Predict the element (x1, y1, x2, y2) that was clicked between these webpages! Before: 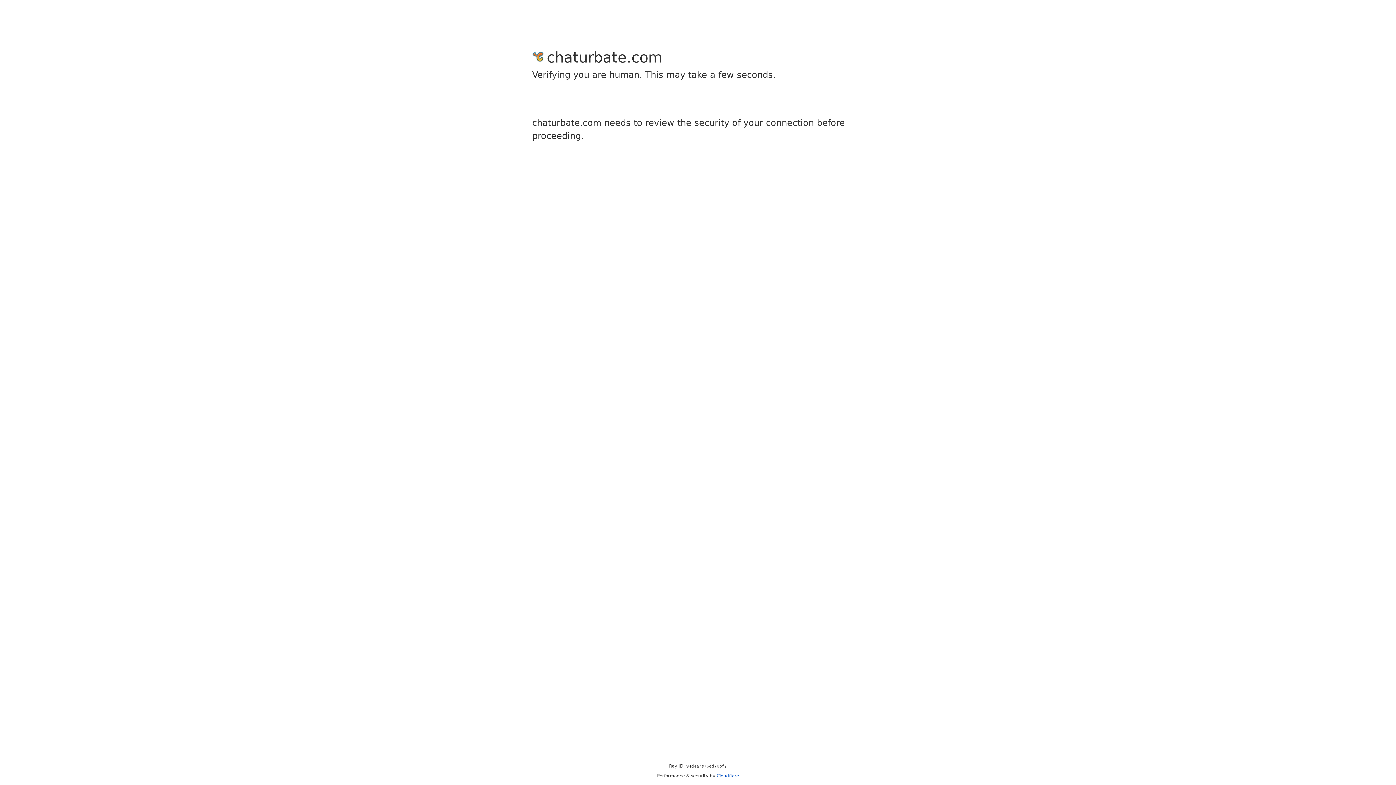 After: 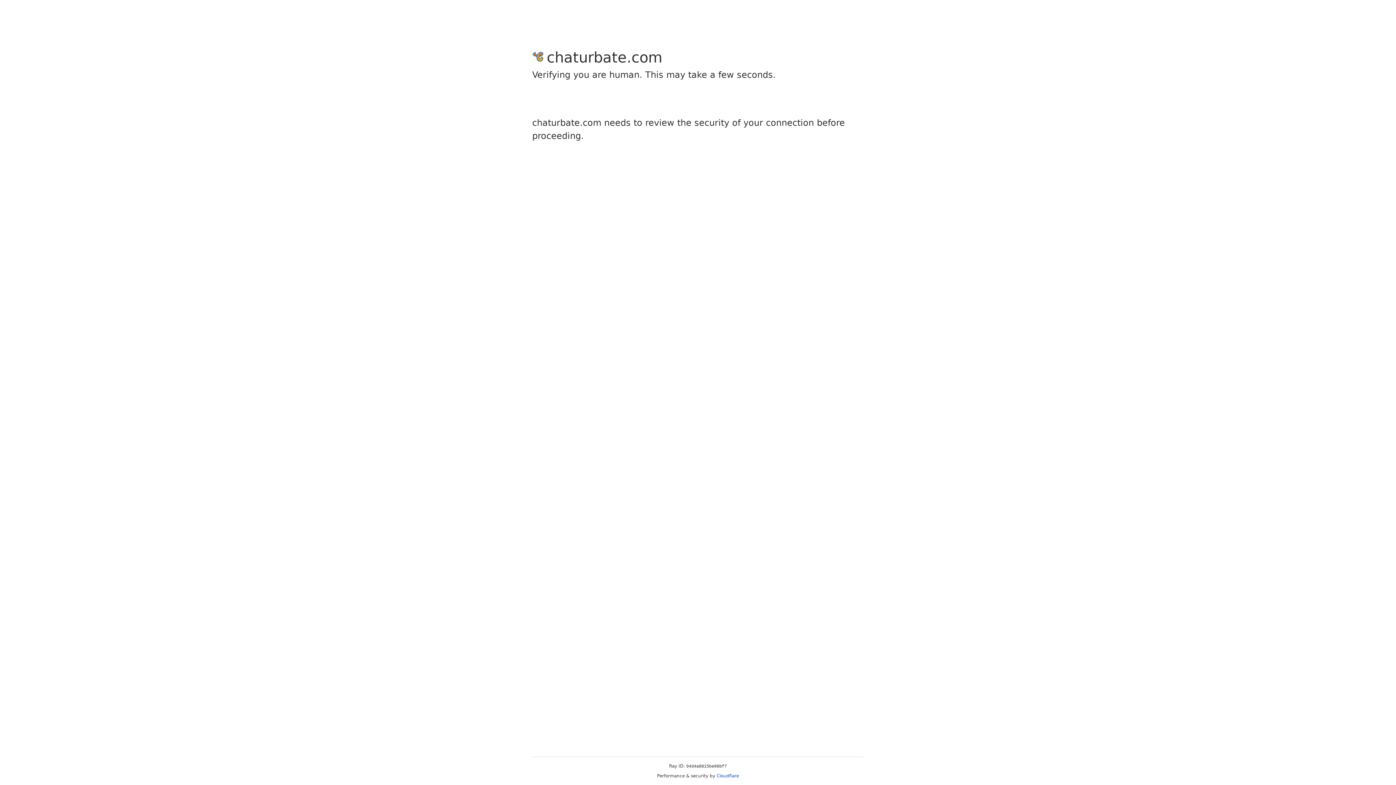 Action: label: Cloudflare bbox: (716, 773, 739, 778)